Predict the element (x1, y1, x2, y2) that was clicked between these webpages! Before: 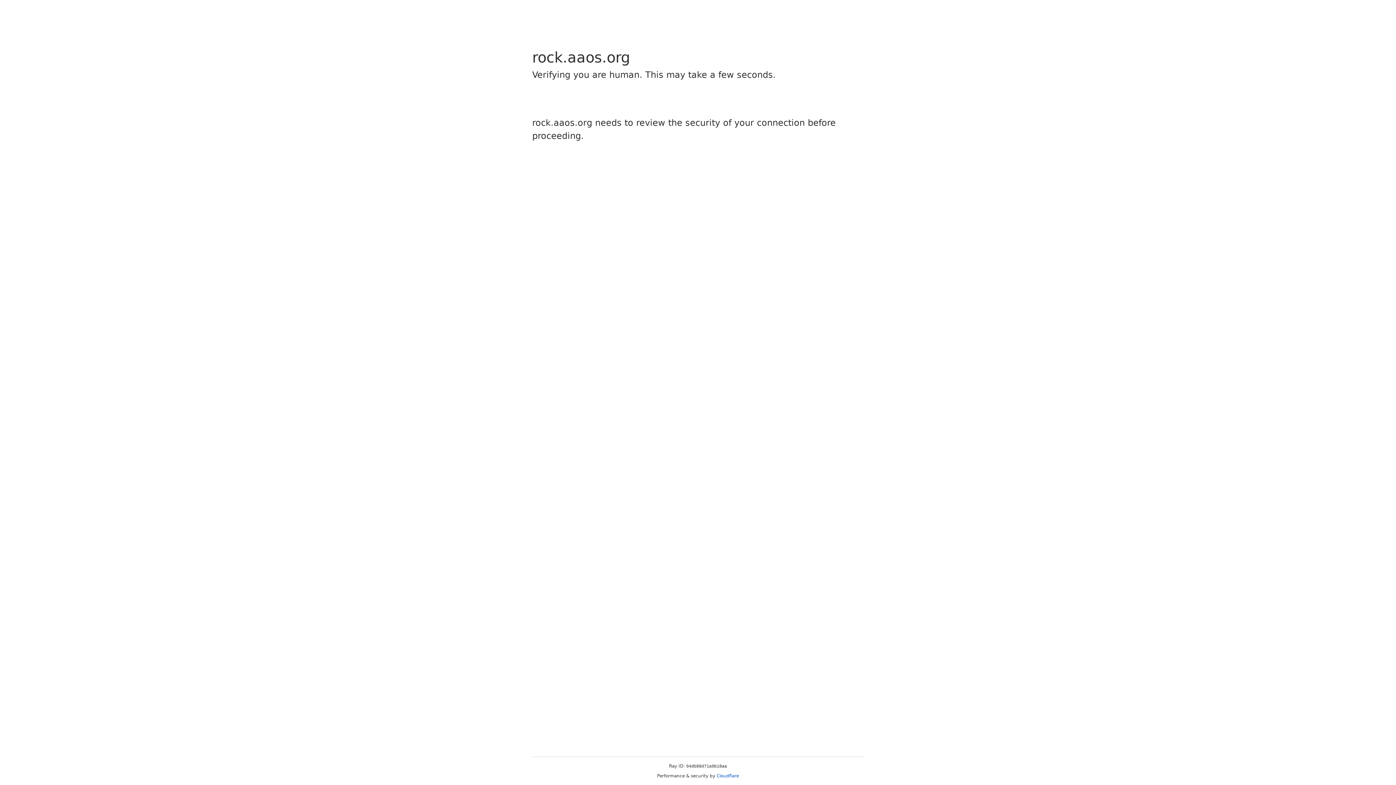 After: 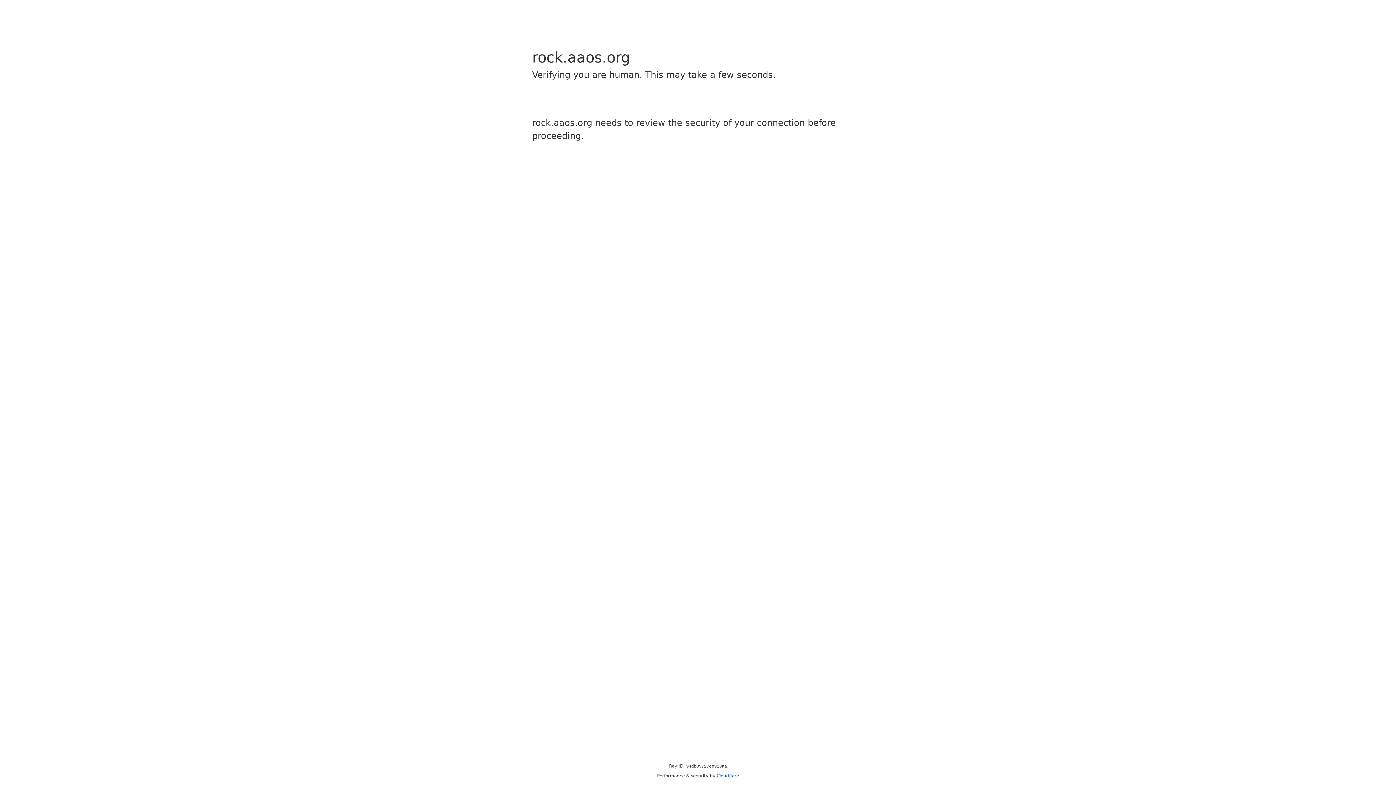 Action: bbox: (716, 773, 739, 778) label: Cloudflare